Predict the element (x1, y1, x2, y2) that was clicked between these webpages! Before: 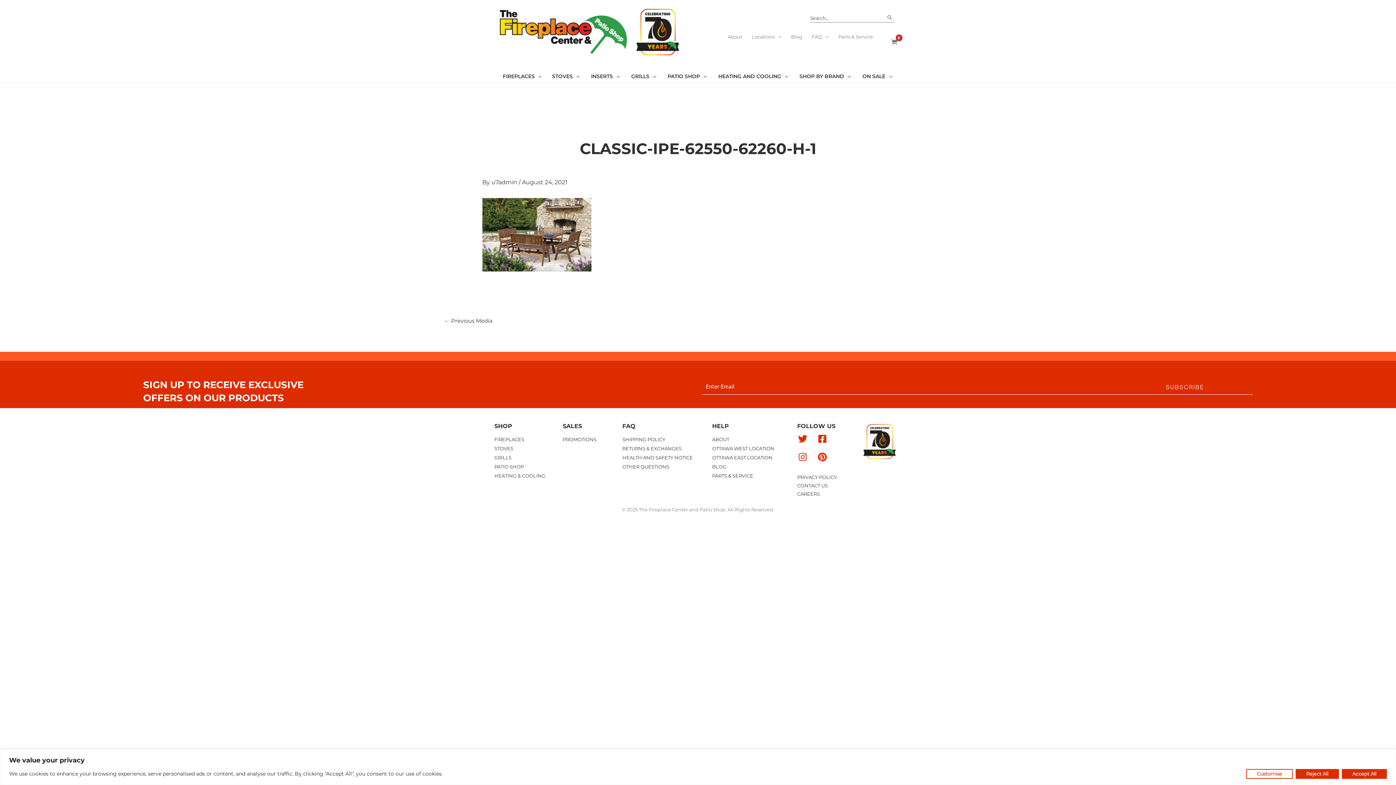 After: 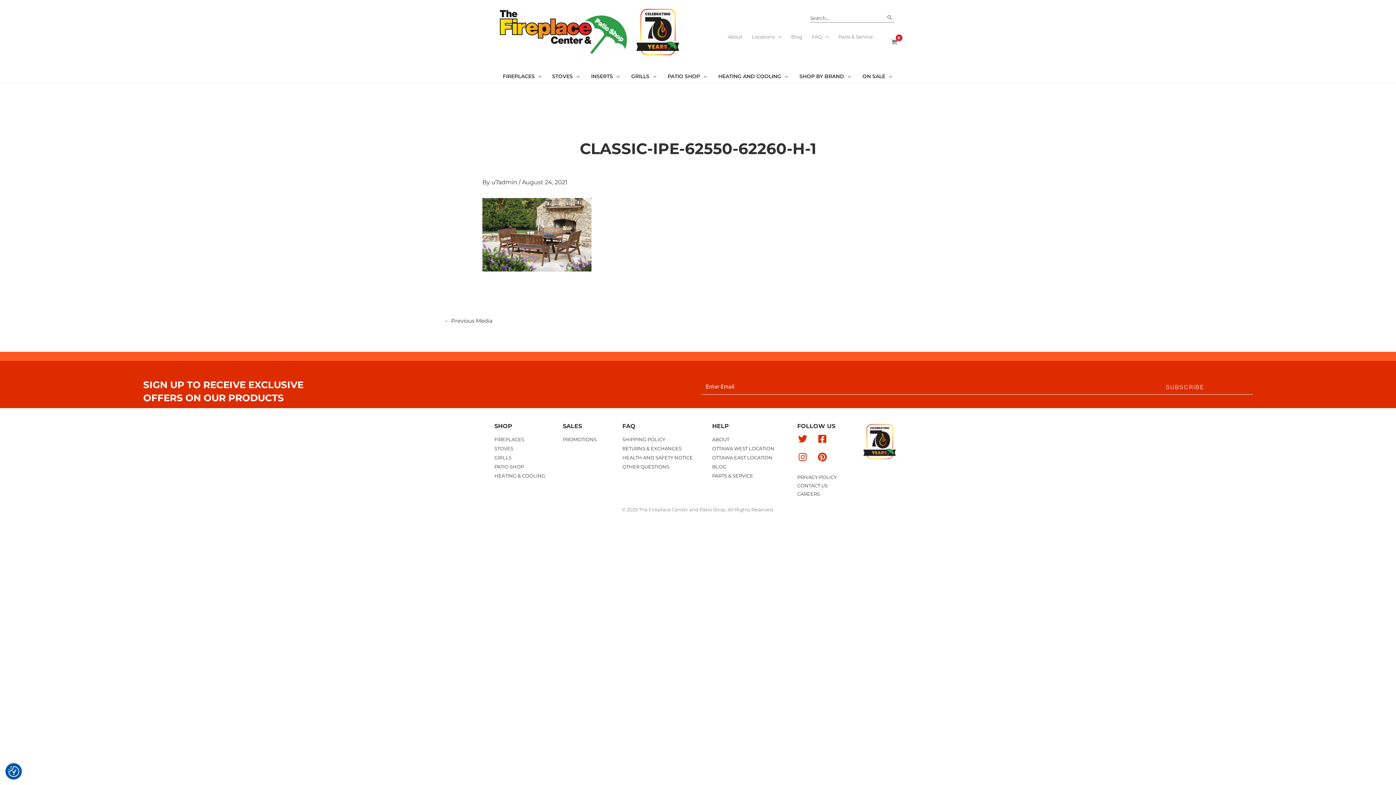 Action: bbox: (1296, 769, 1339, 779) label: Reject All